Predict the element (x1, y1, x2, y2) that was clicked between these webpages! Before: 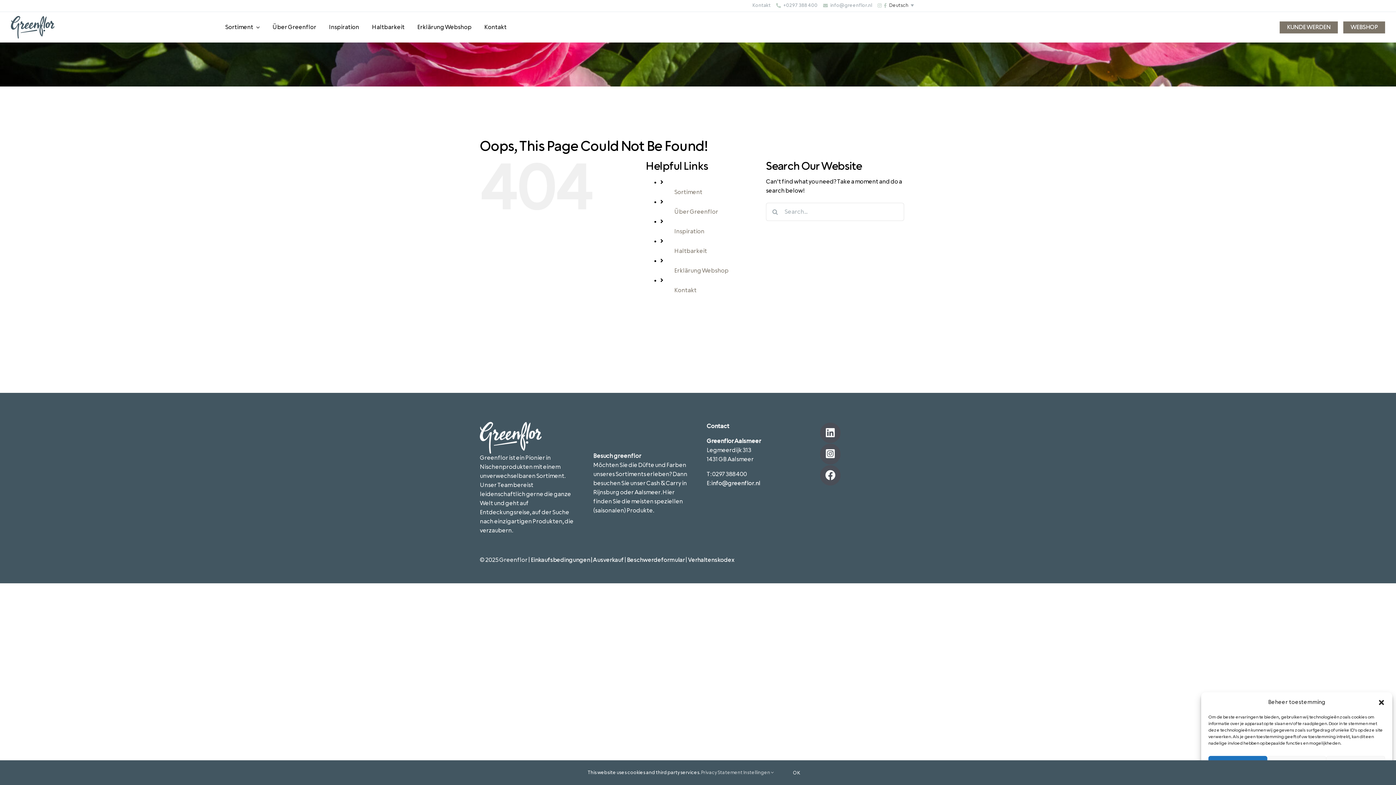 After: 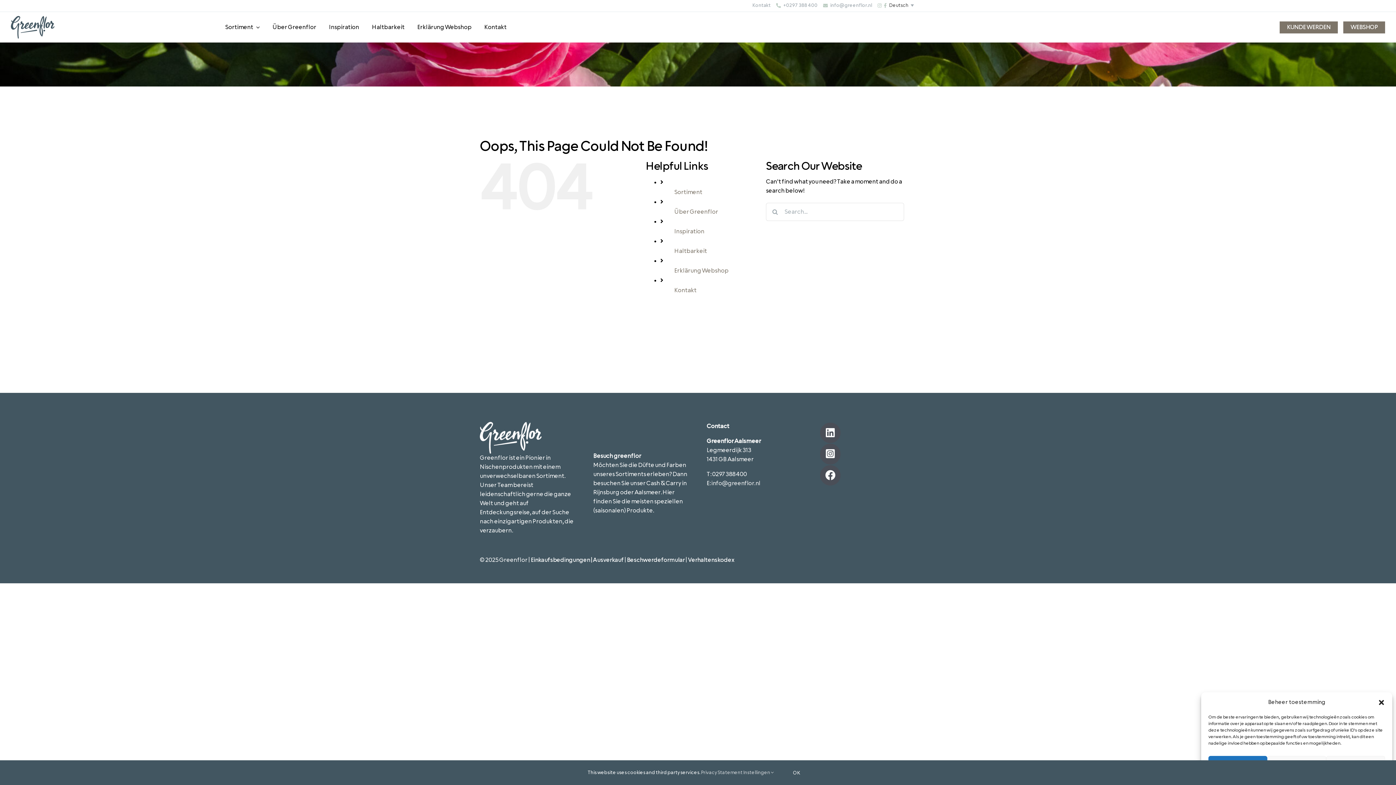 Action: bbox: (711, 479, 760, 487) label: info@greenflor.nl